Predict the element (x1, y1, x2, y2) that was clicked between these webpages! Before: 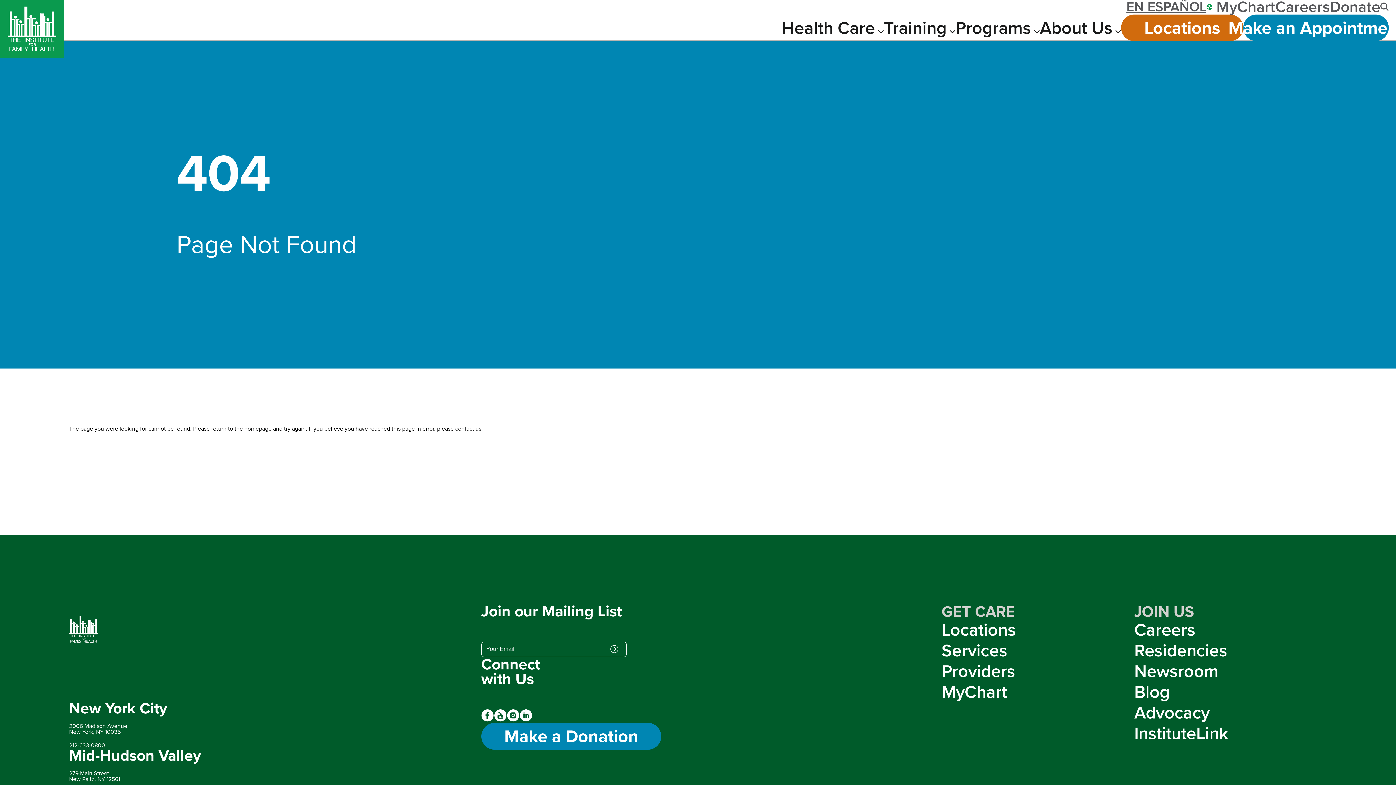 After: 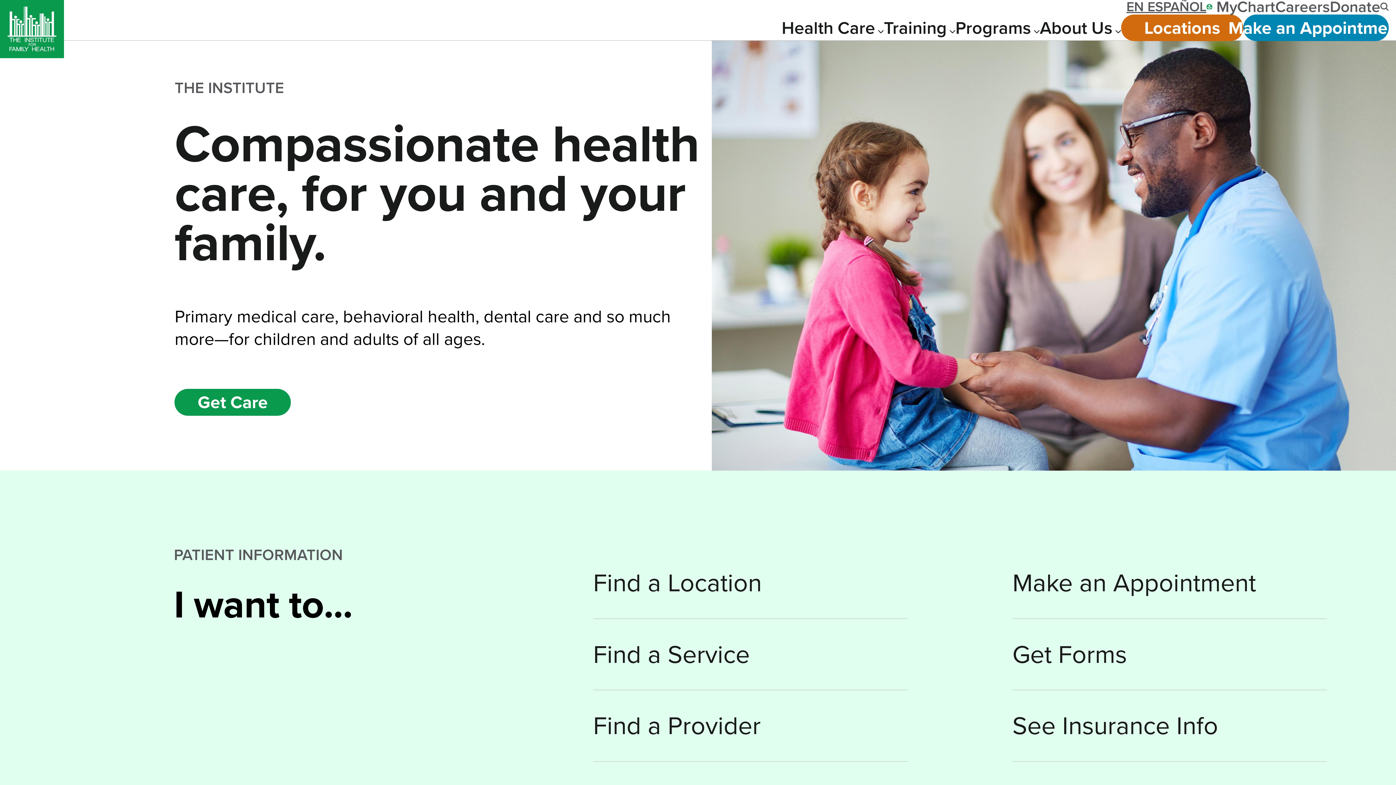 Action: label: Return to home page bbox: (69, 604, 201, 655)